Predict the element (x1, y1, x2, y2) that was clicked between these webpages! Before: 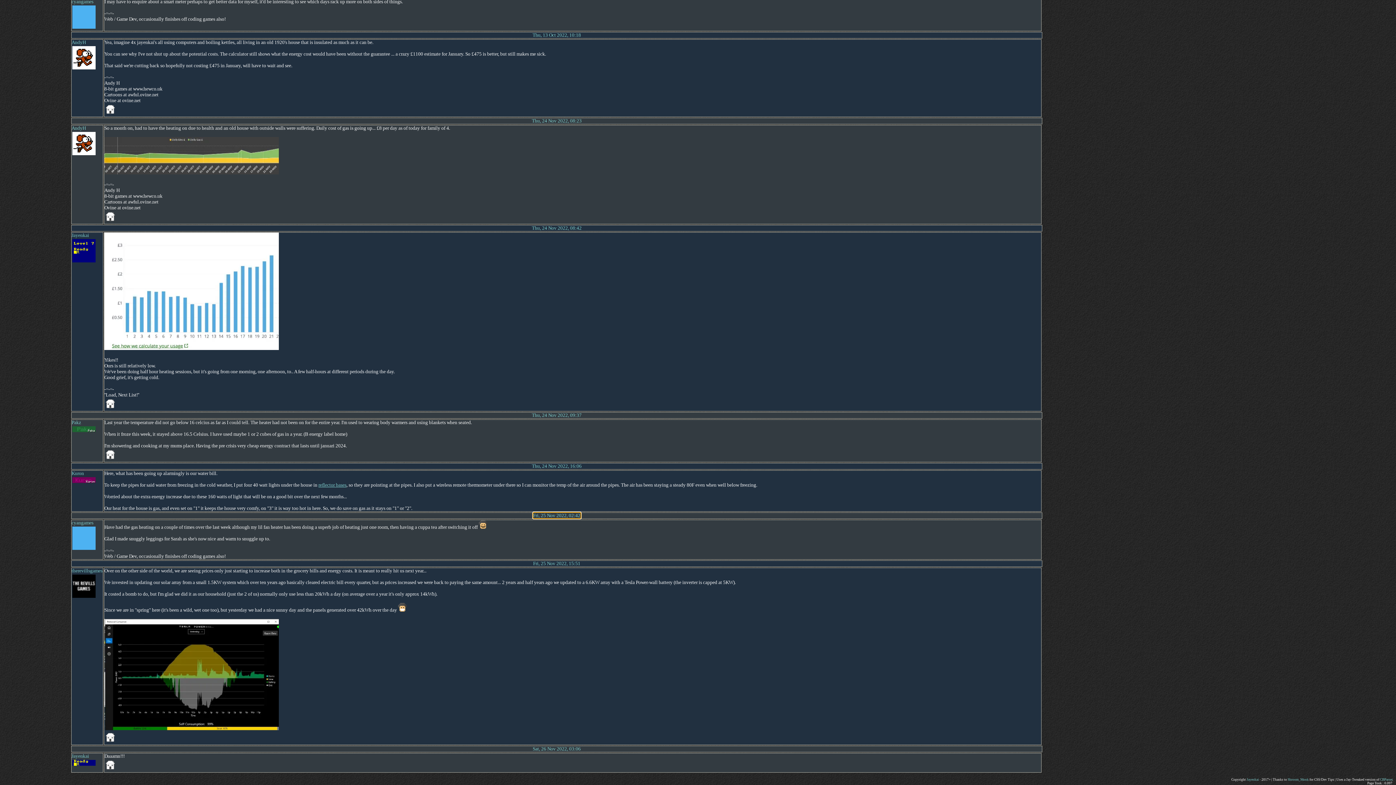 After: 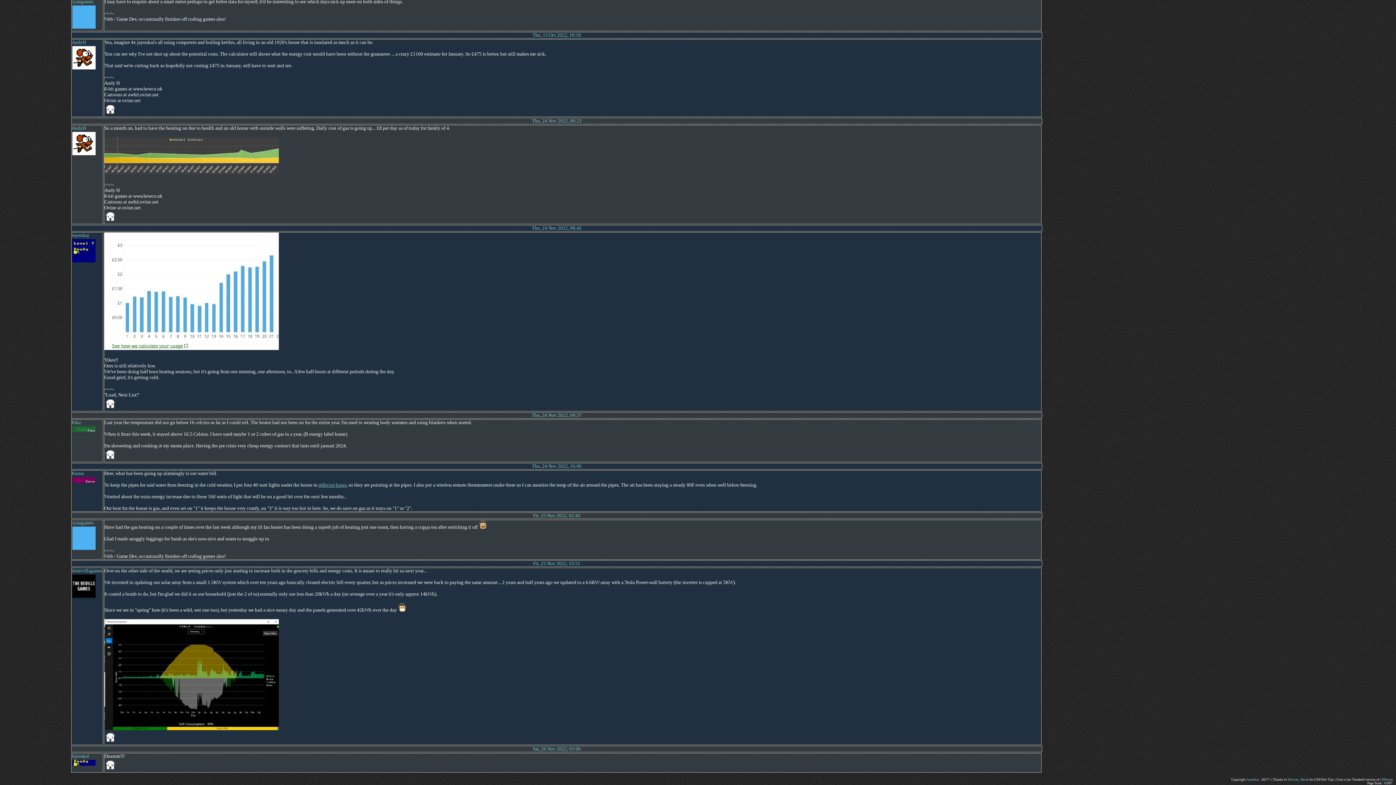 Action: label: reflector bases bbox: (318, 482, 346, 488)